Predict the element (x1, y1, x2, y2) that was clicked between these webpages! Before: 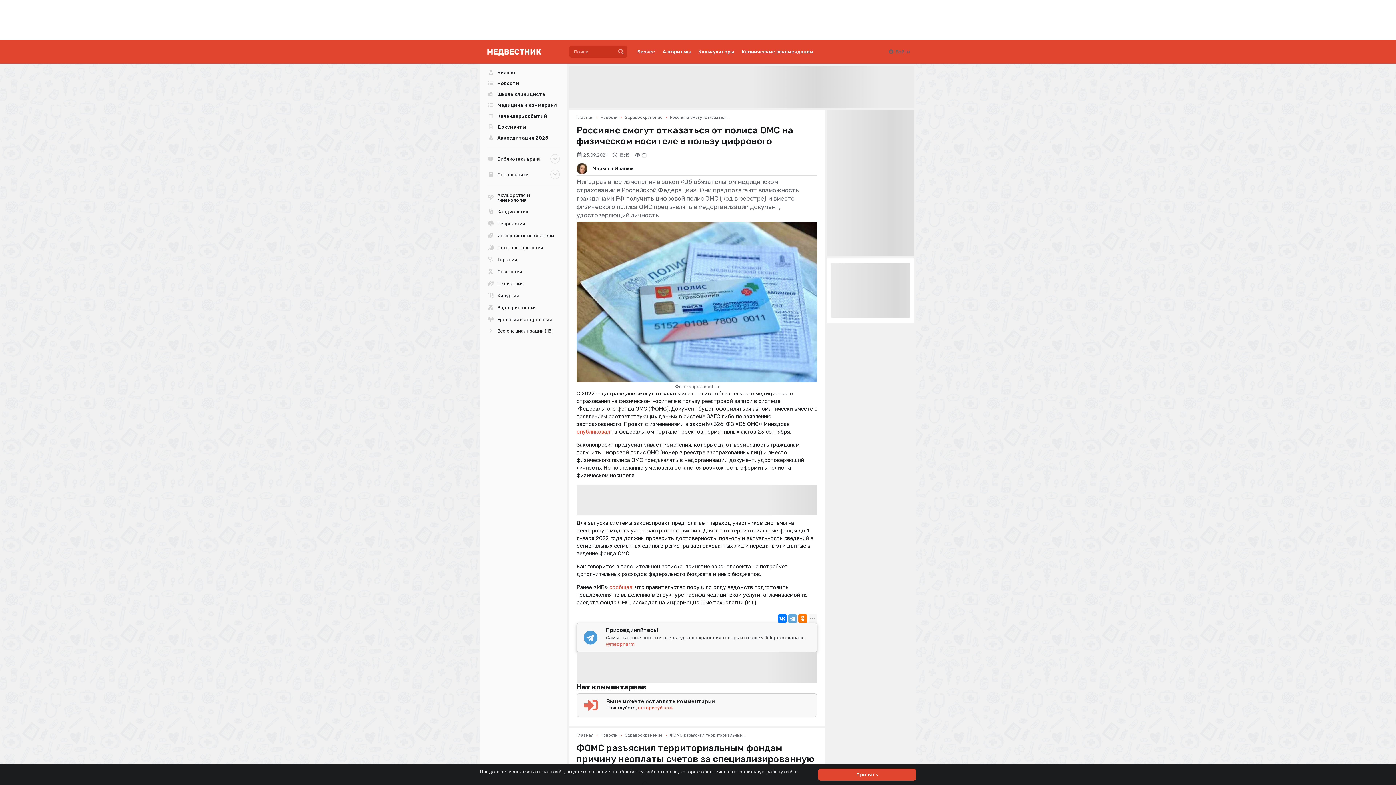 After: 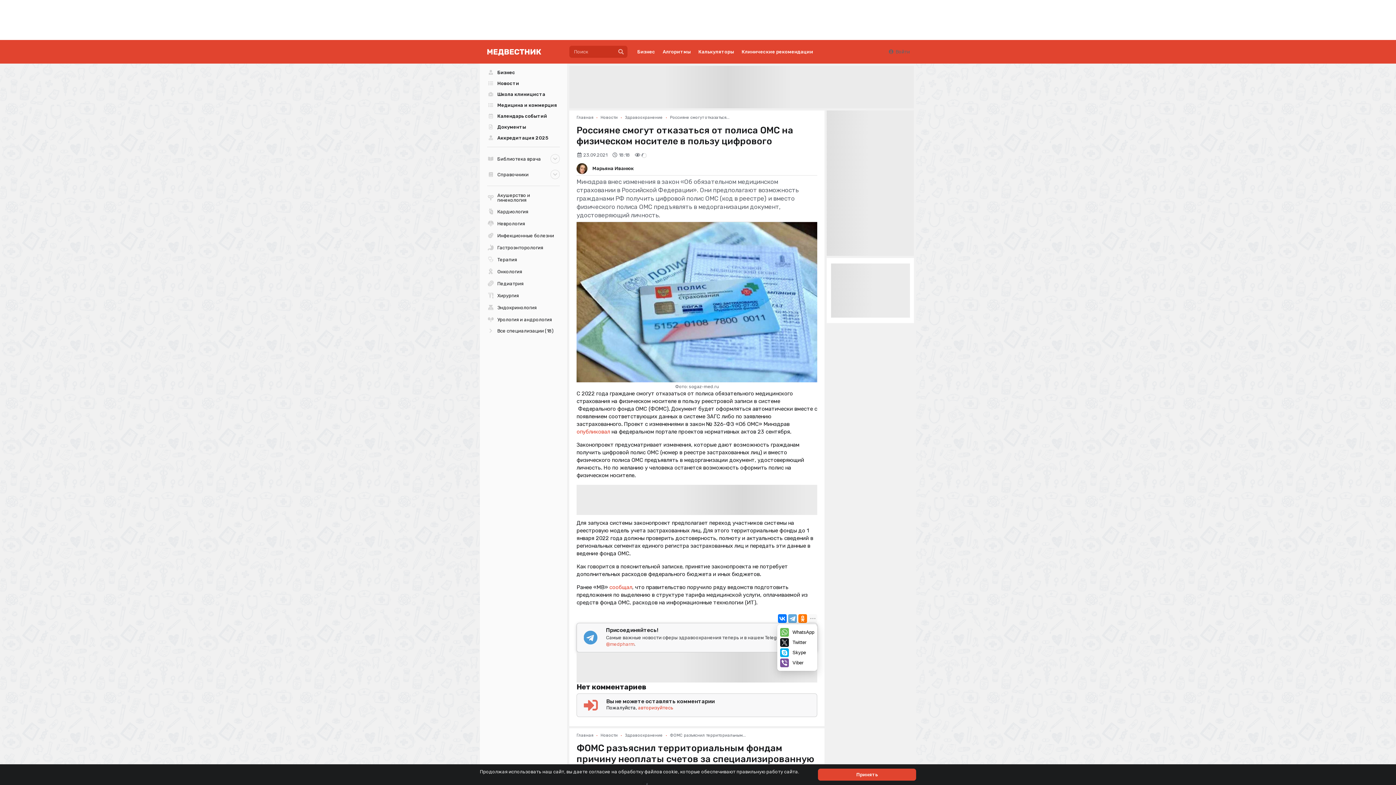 Action: bbox: (808, 614, 817, 623)